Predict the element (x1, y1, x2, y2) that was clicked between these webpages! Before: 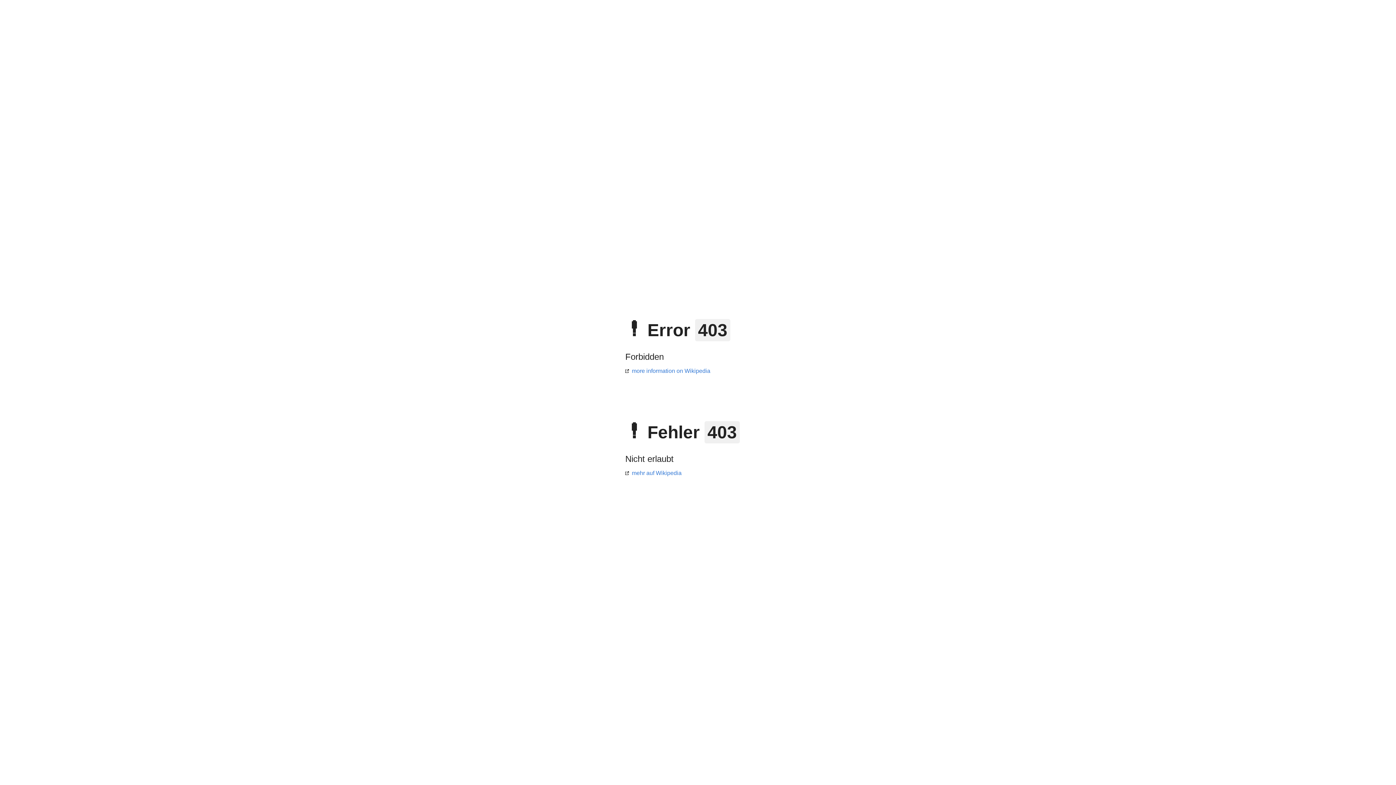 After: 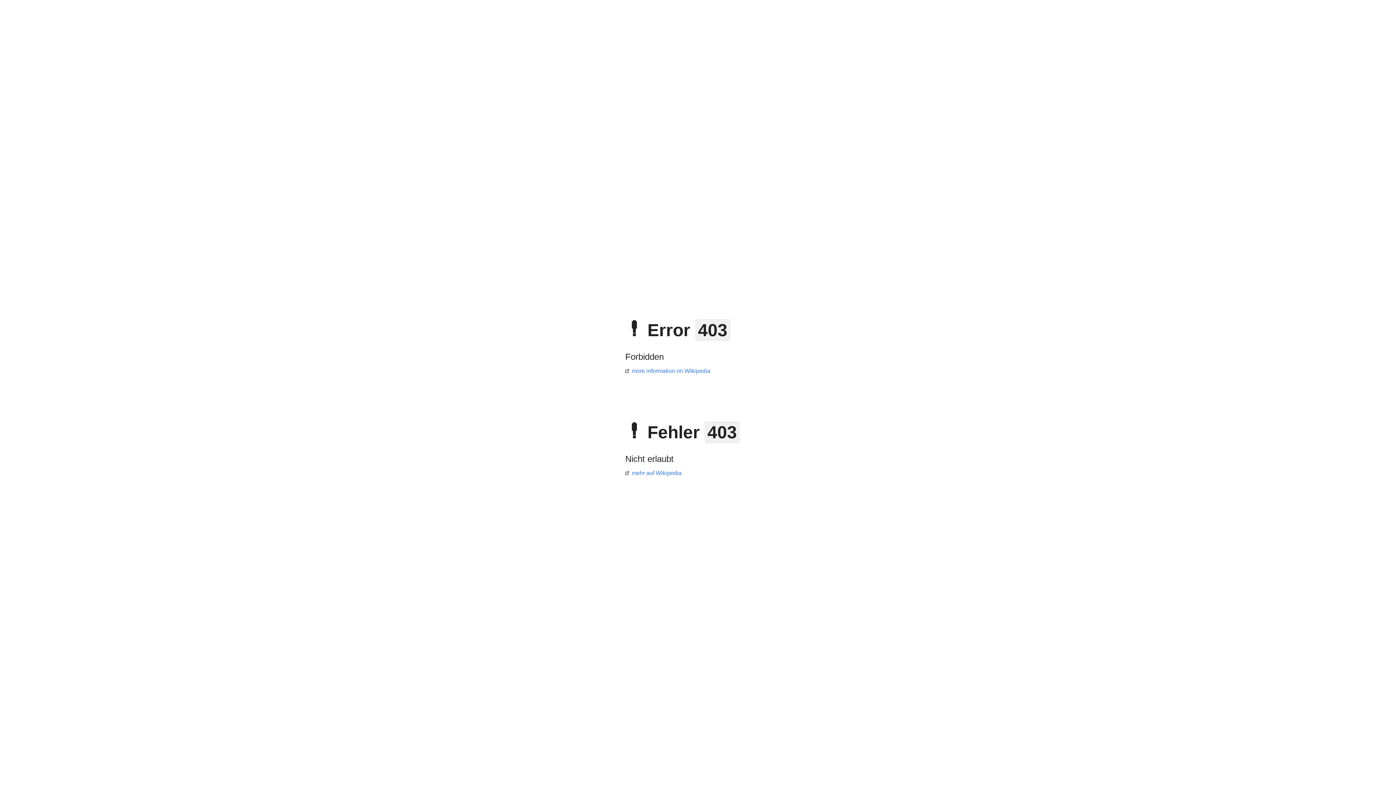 Action: label: mehr auf Wikipedia bbox: (625, 470, 681, 476)